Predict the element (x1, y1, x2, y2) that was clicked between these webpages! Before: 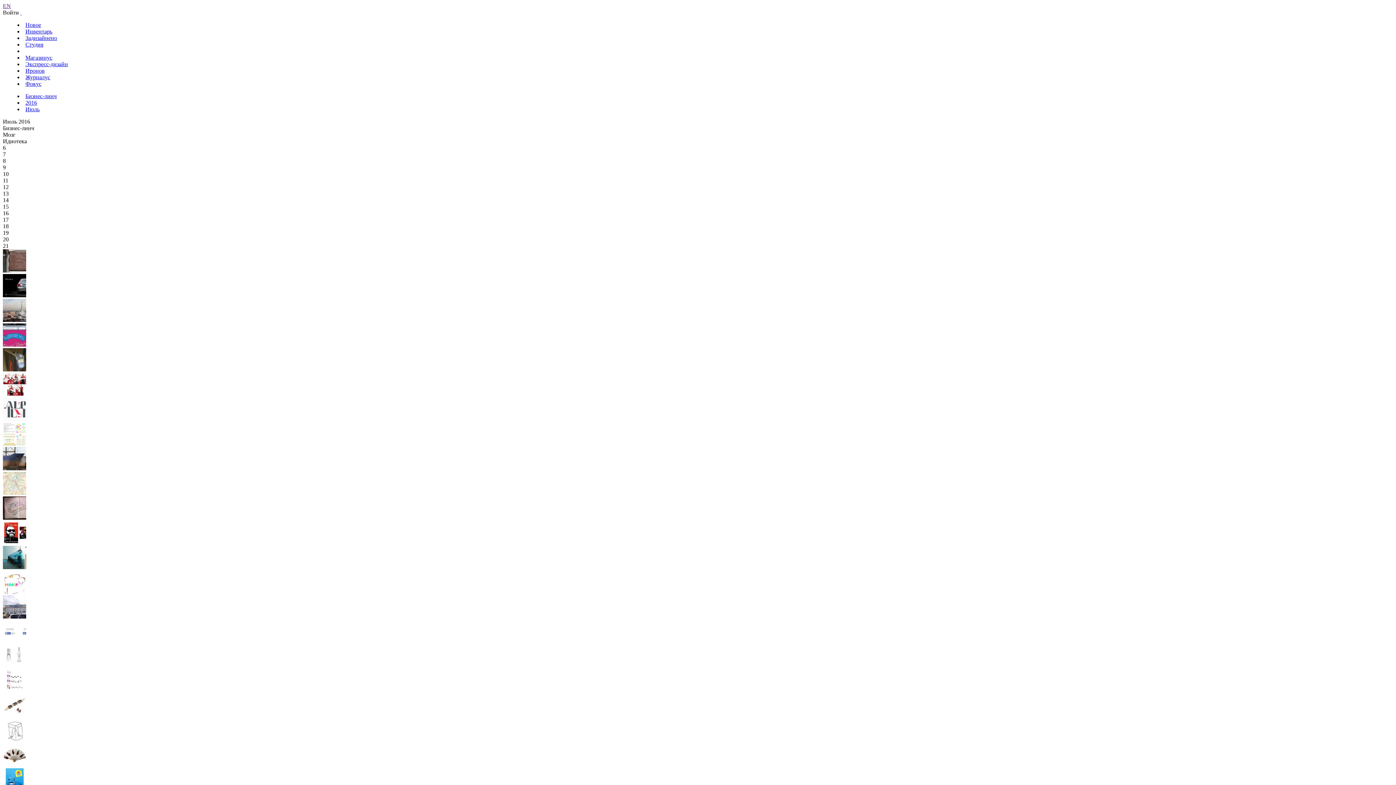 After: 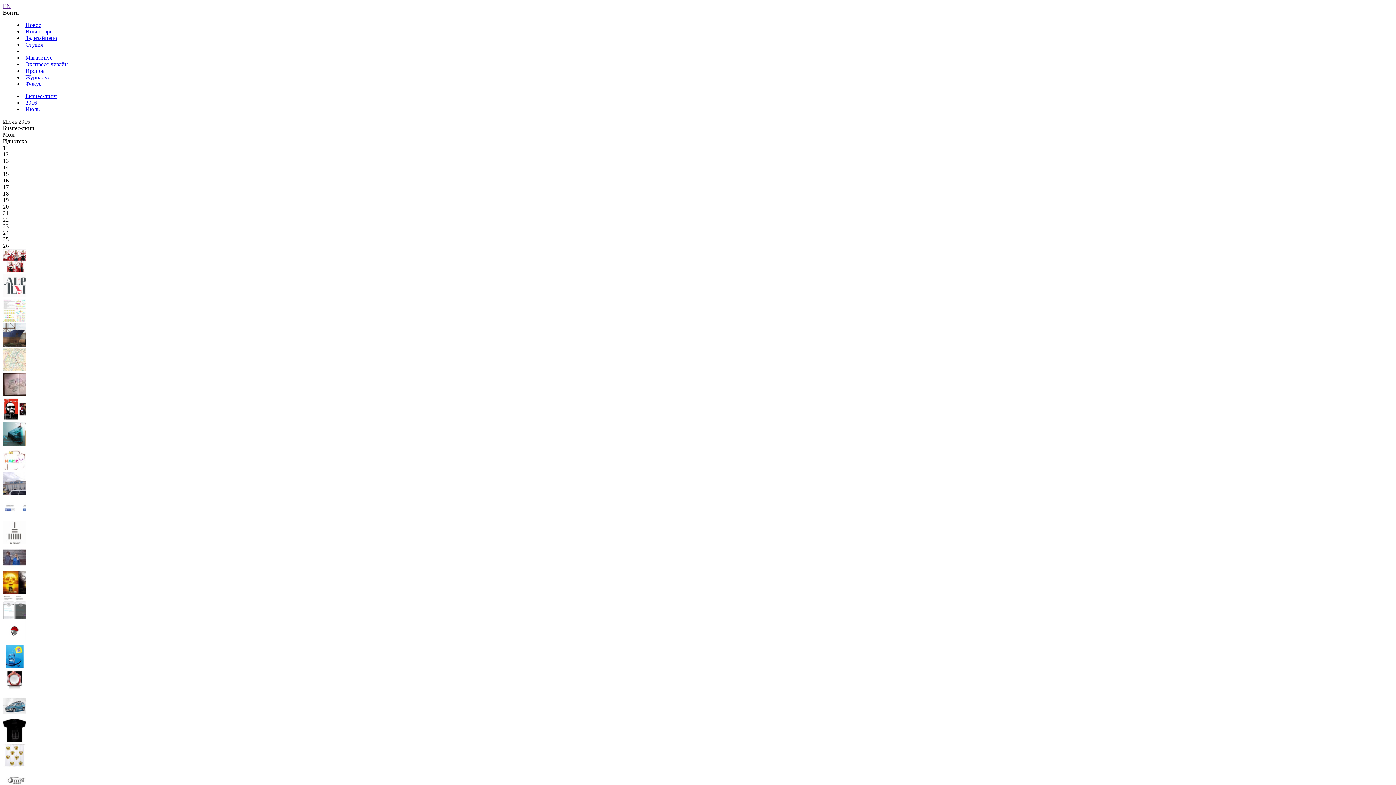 Action: bbox: (2, 589, 26, 595)